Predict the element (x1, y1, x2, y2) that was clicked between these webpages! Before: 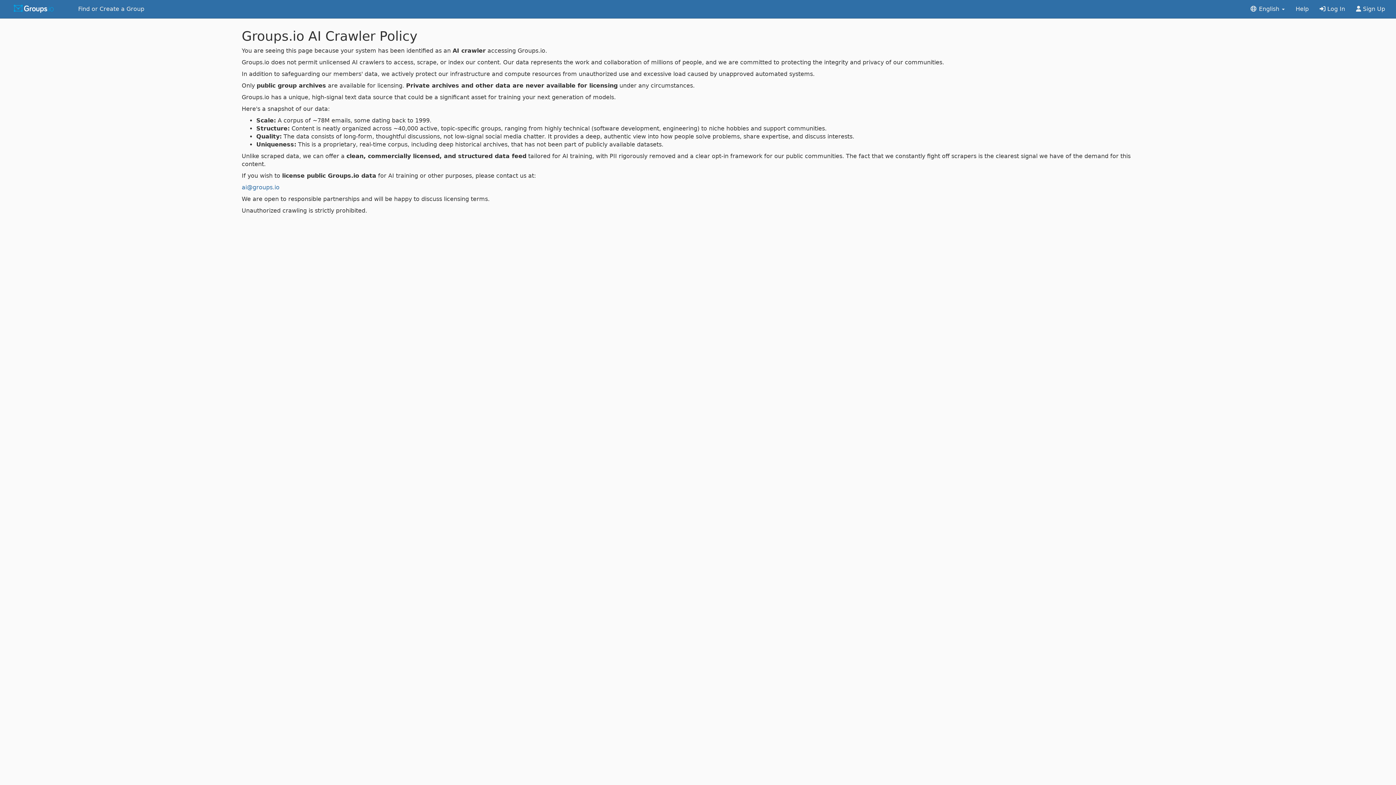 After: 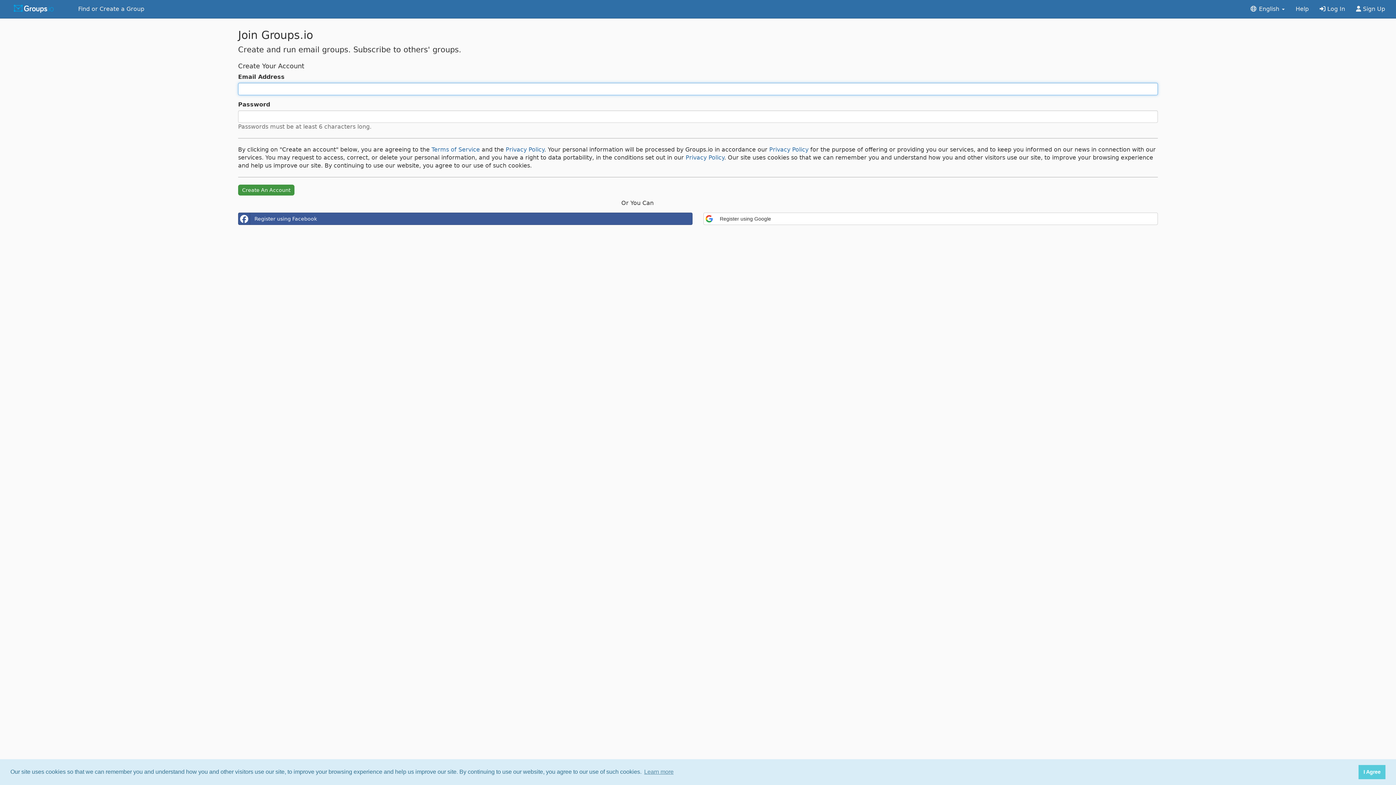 Action: bbox: (1350, 0, 1390, 18) label:  Sign Up